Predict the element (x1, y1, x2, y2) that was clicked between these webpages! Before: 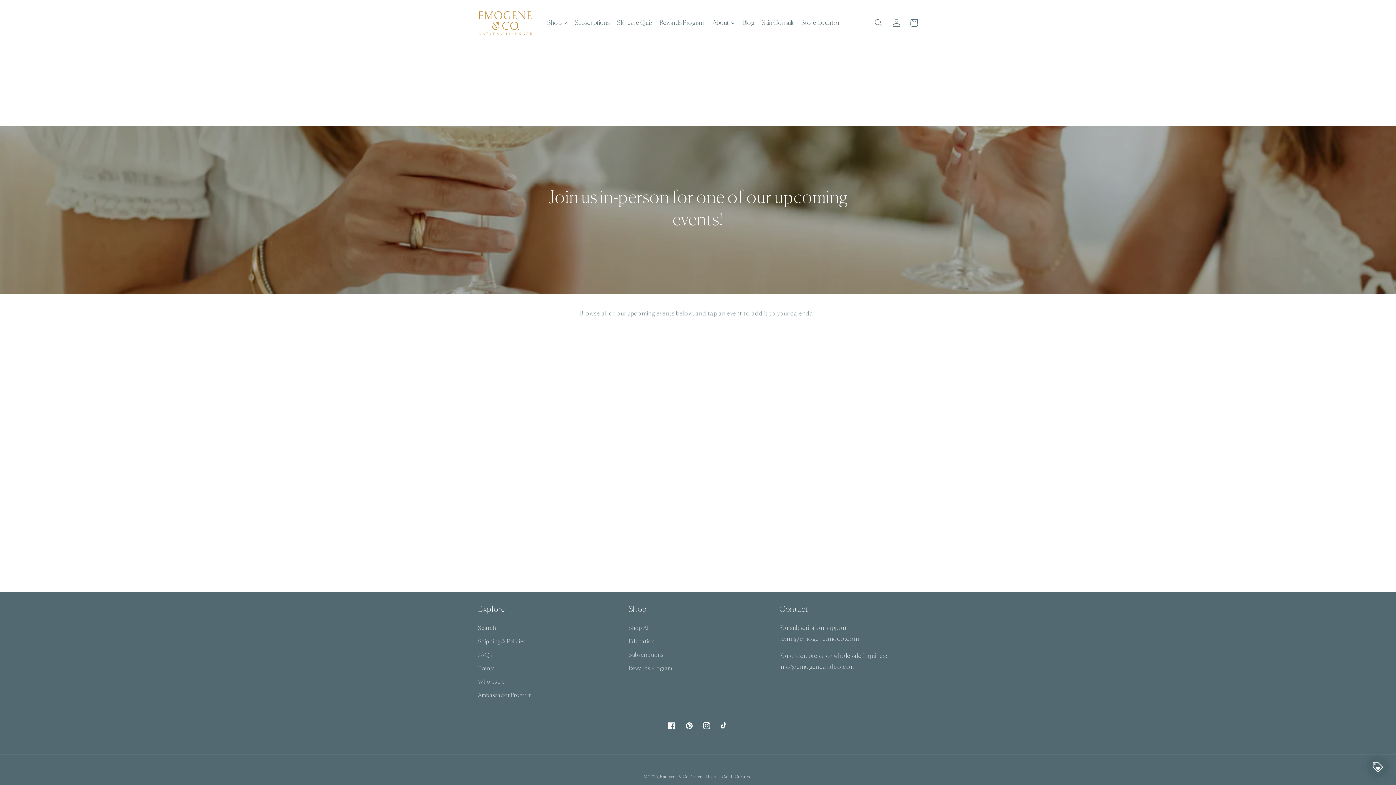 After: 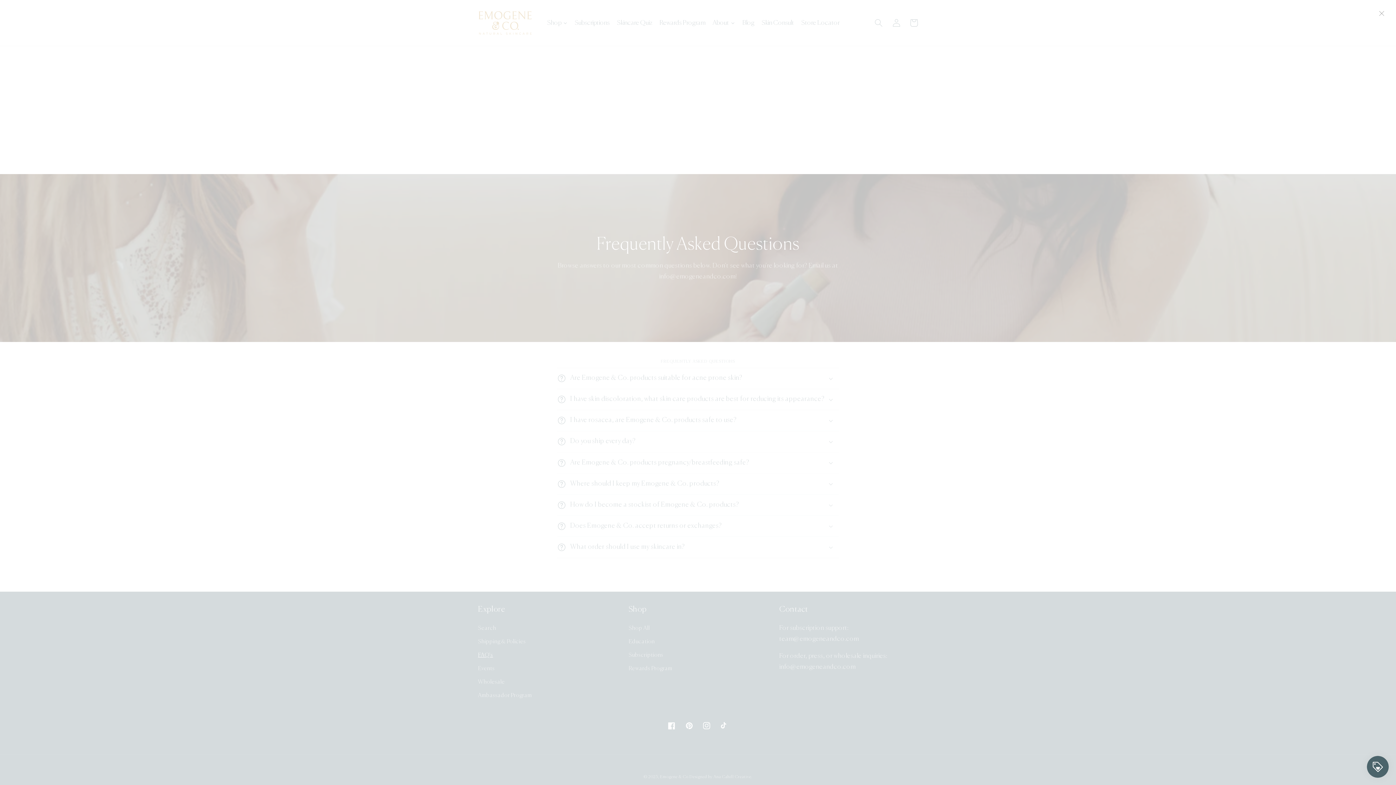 Action: label: Skincare Quiz bbox: (613, 13, 656, 31)